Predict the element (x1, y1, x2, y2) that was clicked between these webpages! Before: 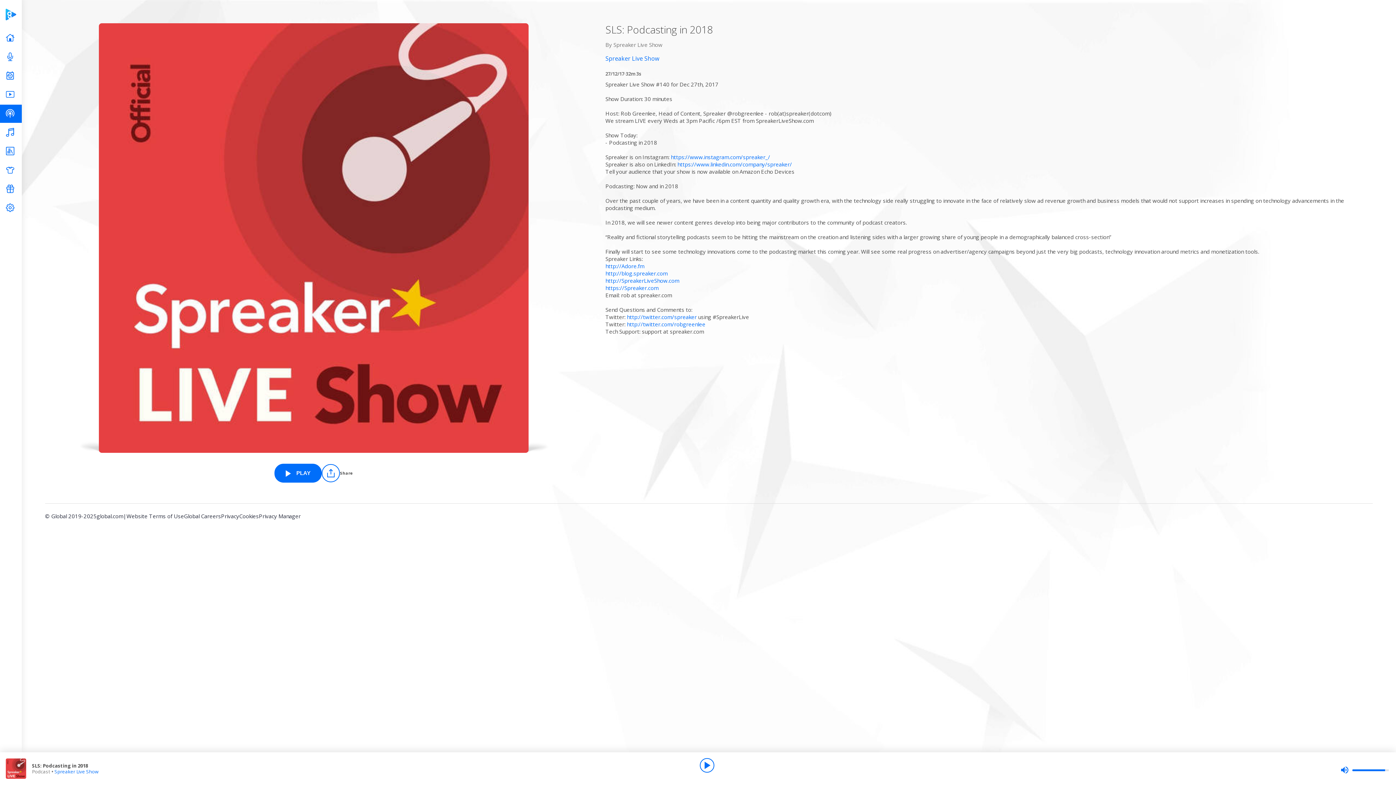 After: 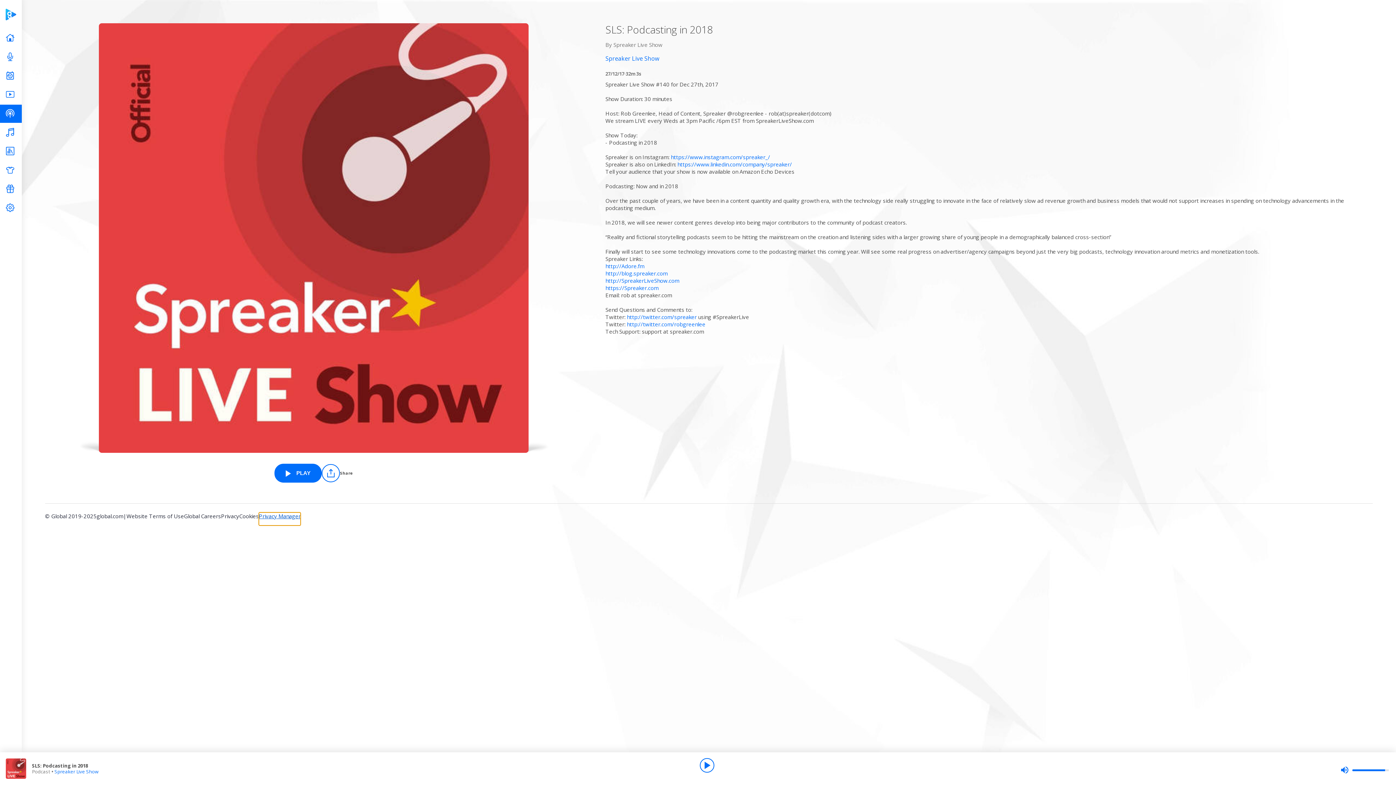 Action: label: Privacy Manager bbox: (258, 512, 300, 525)